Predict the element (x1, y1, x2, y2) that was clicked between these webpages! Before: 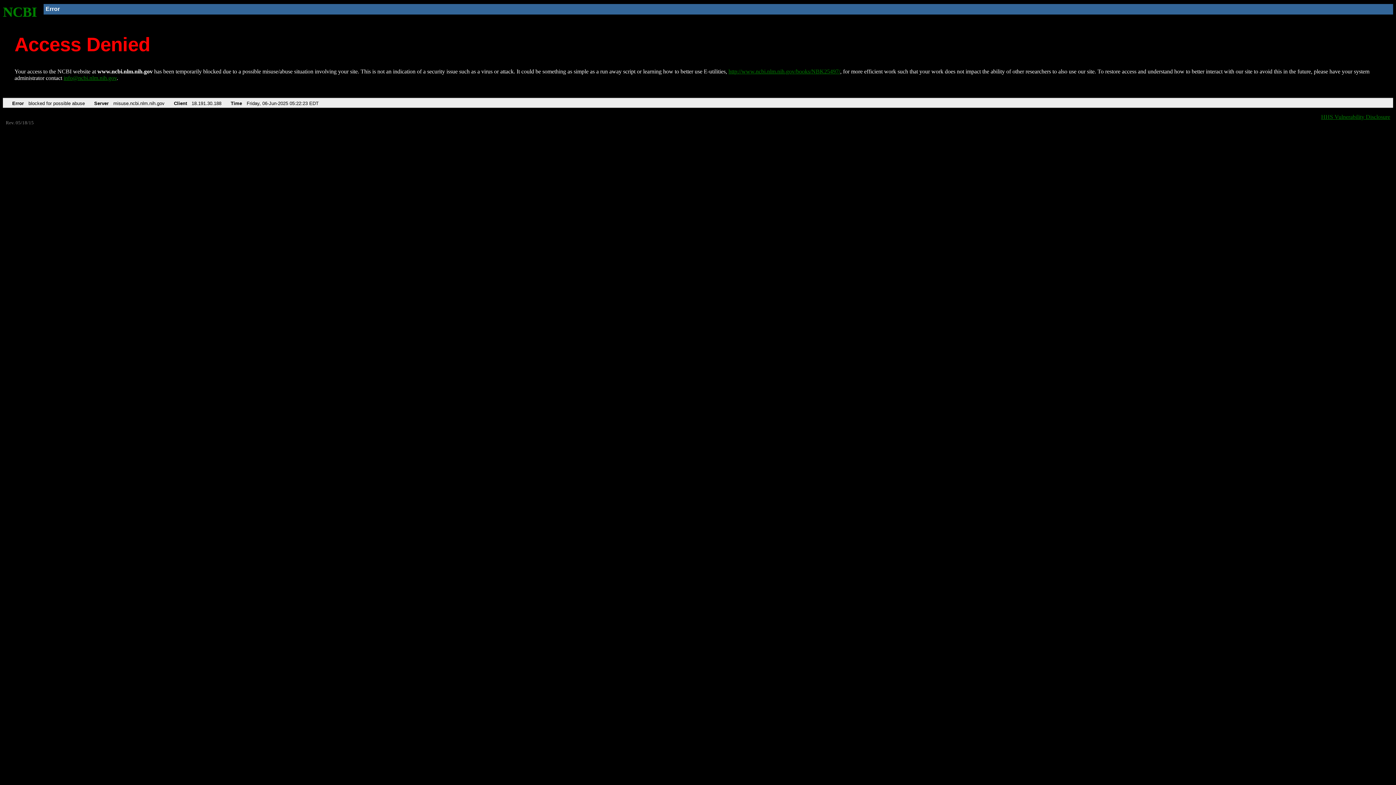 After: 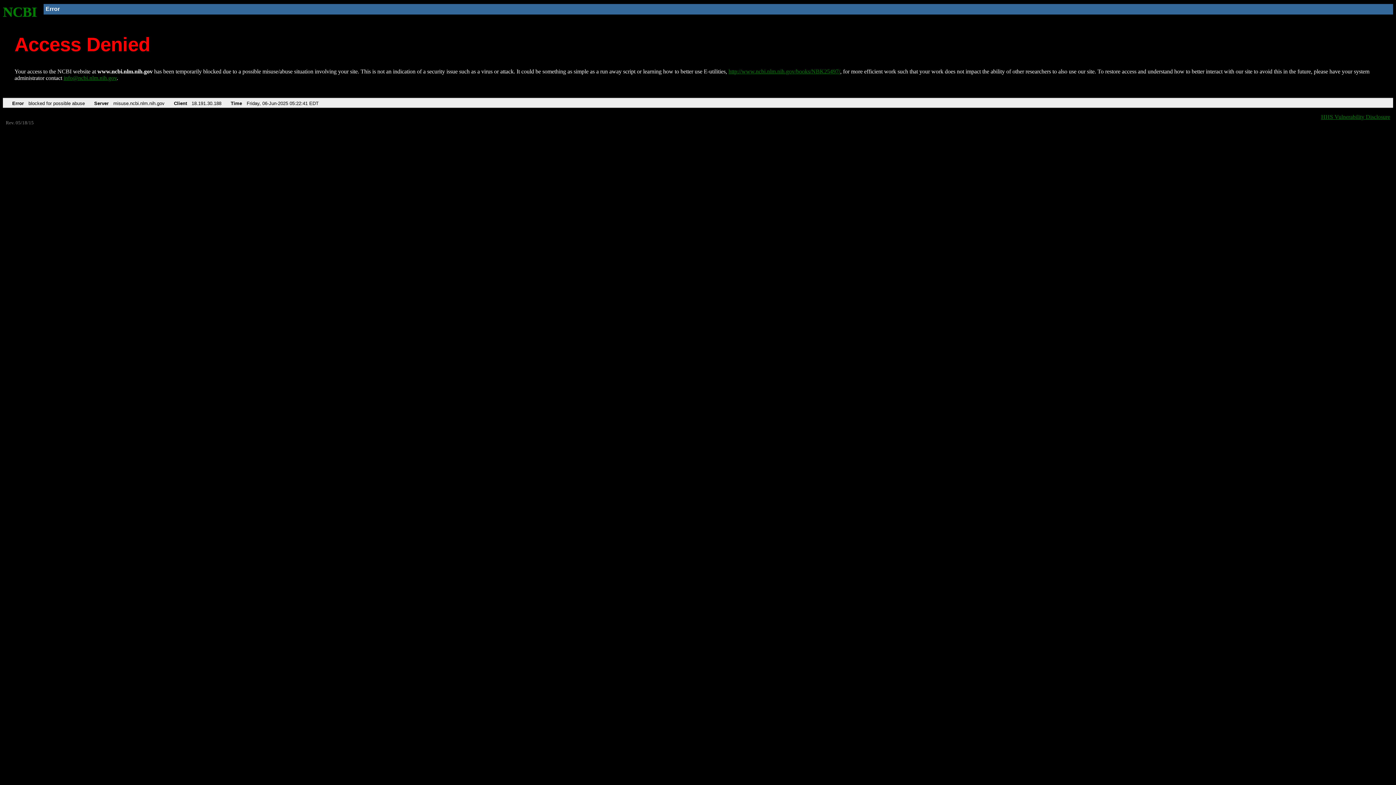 Action: bbox: (728, 68, 840, 74) label: http://www.ncbi.nlm.nih.gov/books/NBK25497/